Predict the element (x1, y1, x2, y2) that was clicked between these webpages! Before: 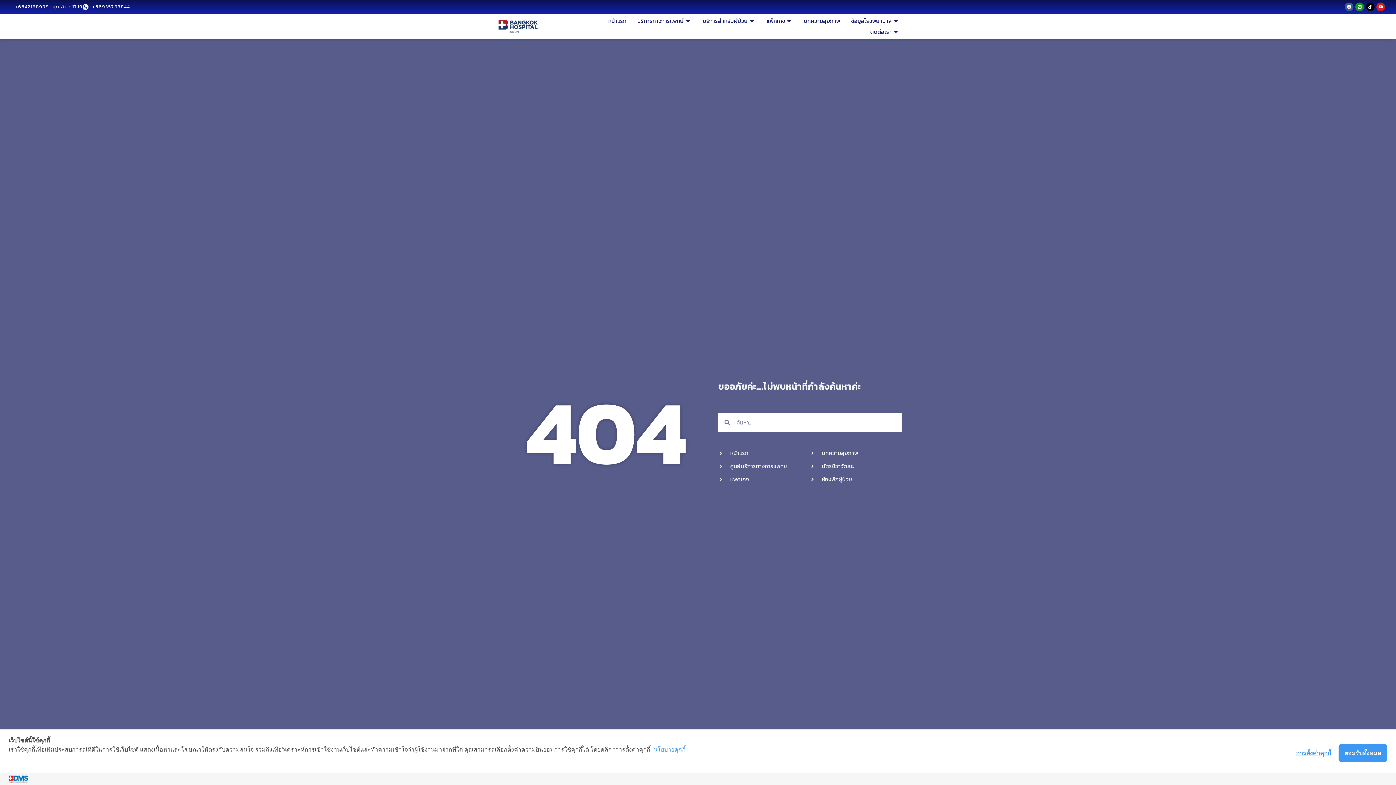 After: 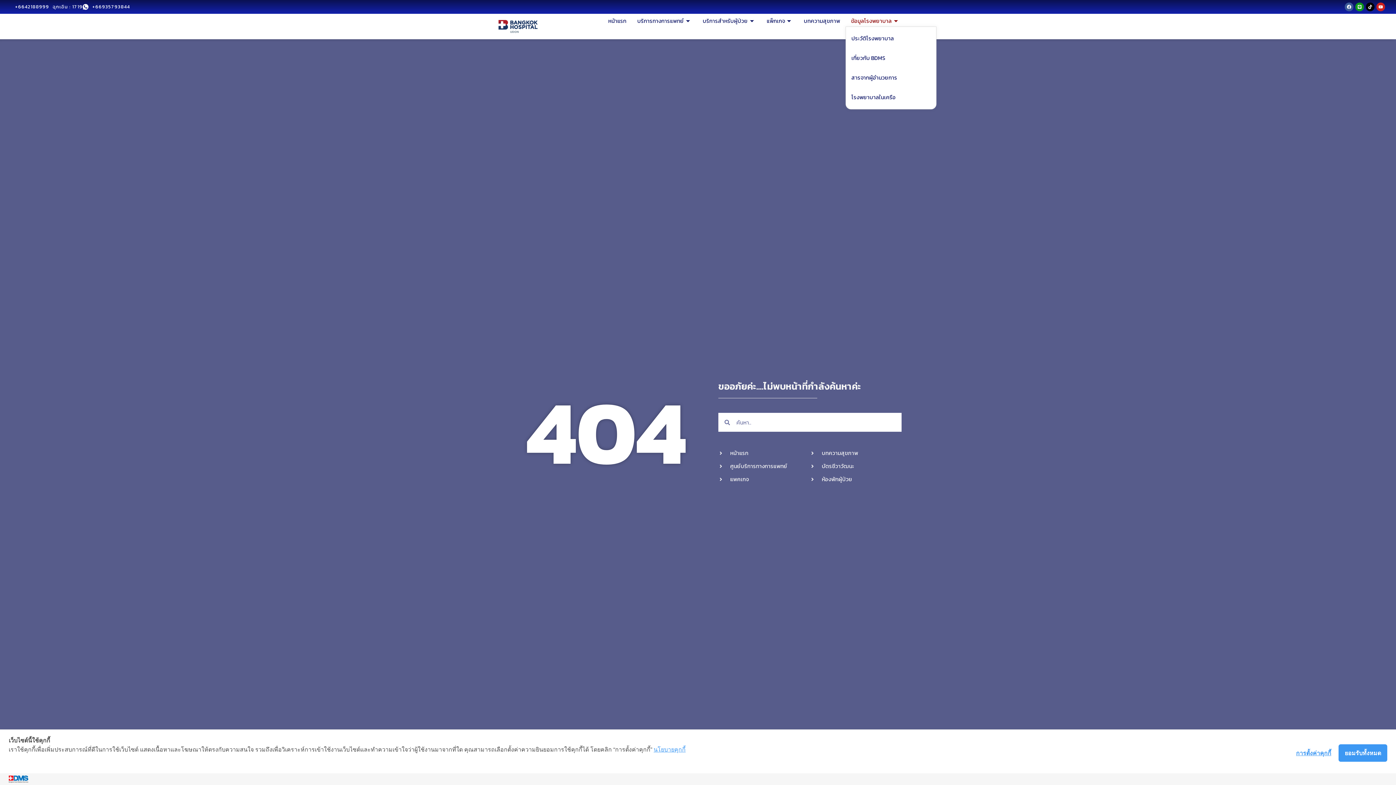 Action: bbox: (845, 15, 905, 26) label: ข้อมูลโรงพยาบาล